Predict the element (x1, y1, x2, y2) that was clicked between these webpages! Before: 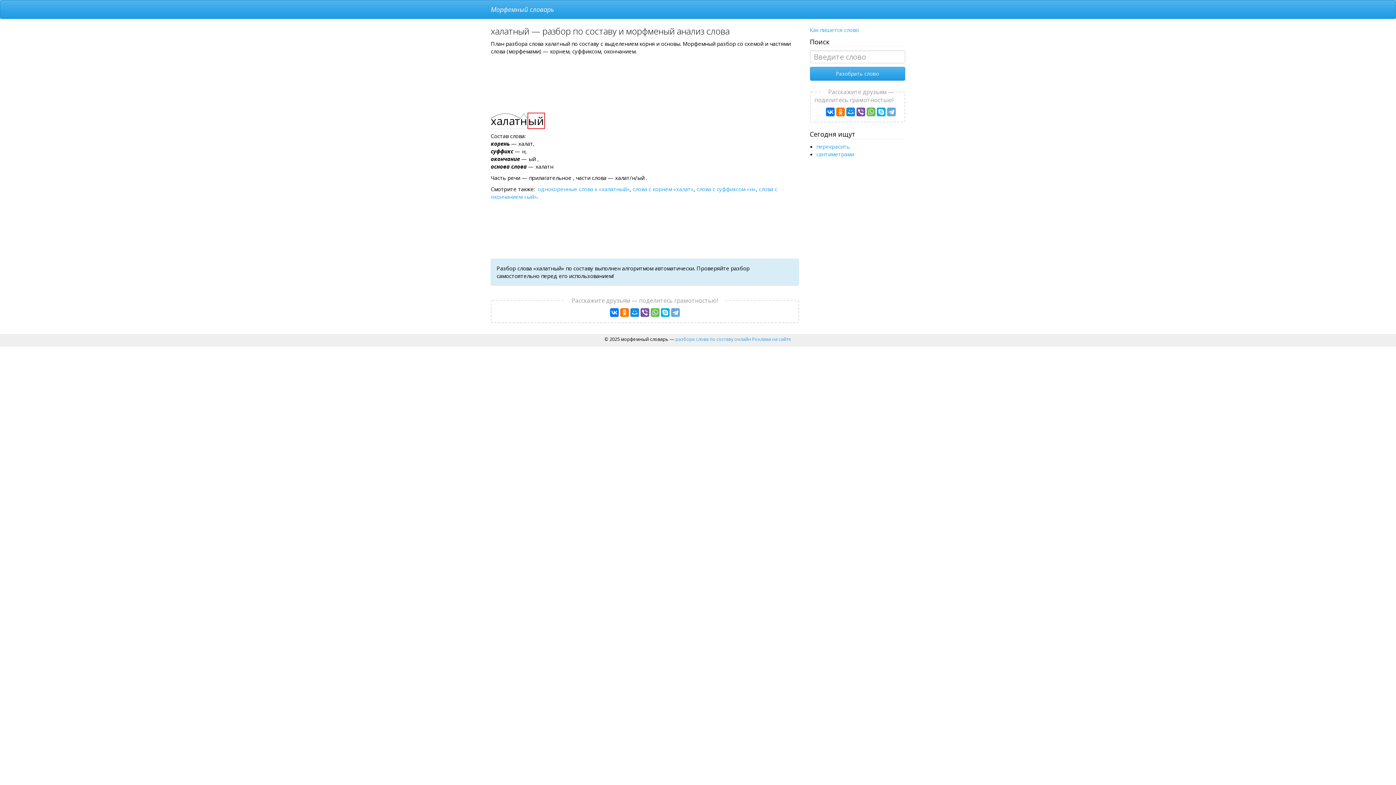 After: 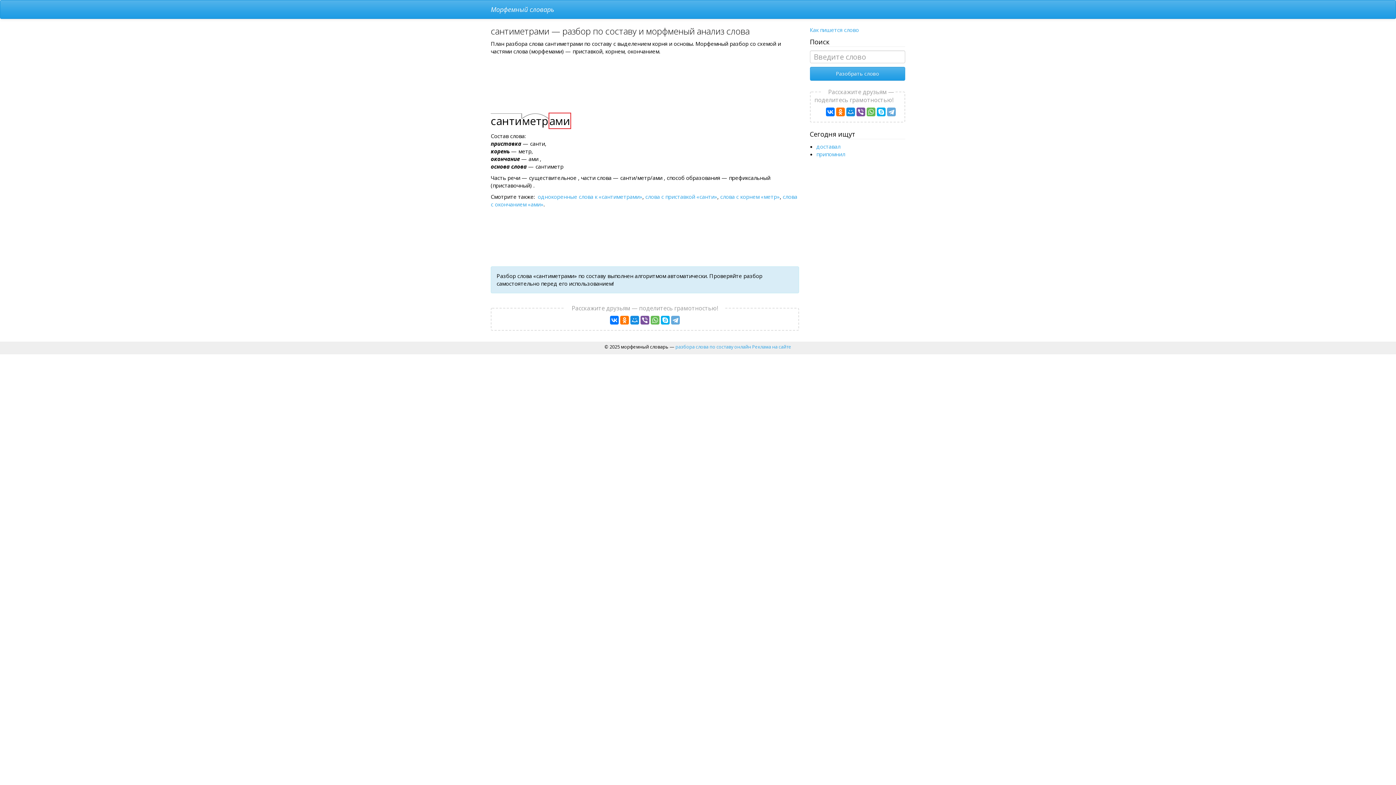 Action: label: сантиметрами bbox: (816, 150, 854, 157)